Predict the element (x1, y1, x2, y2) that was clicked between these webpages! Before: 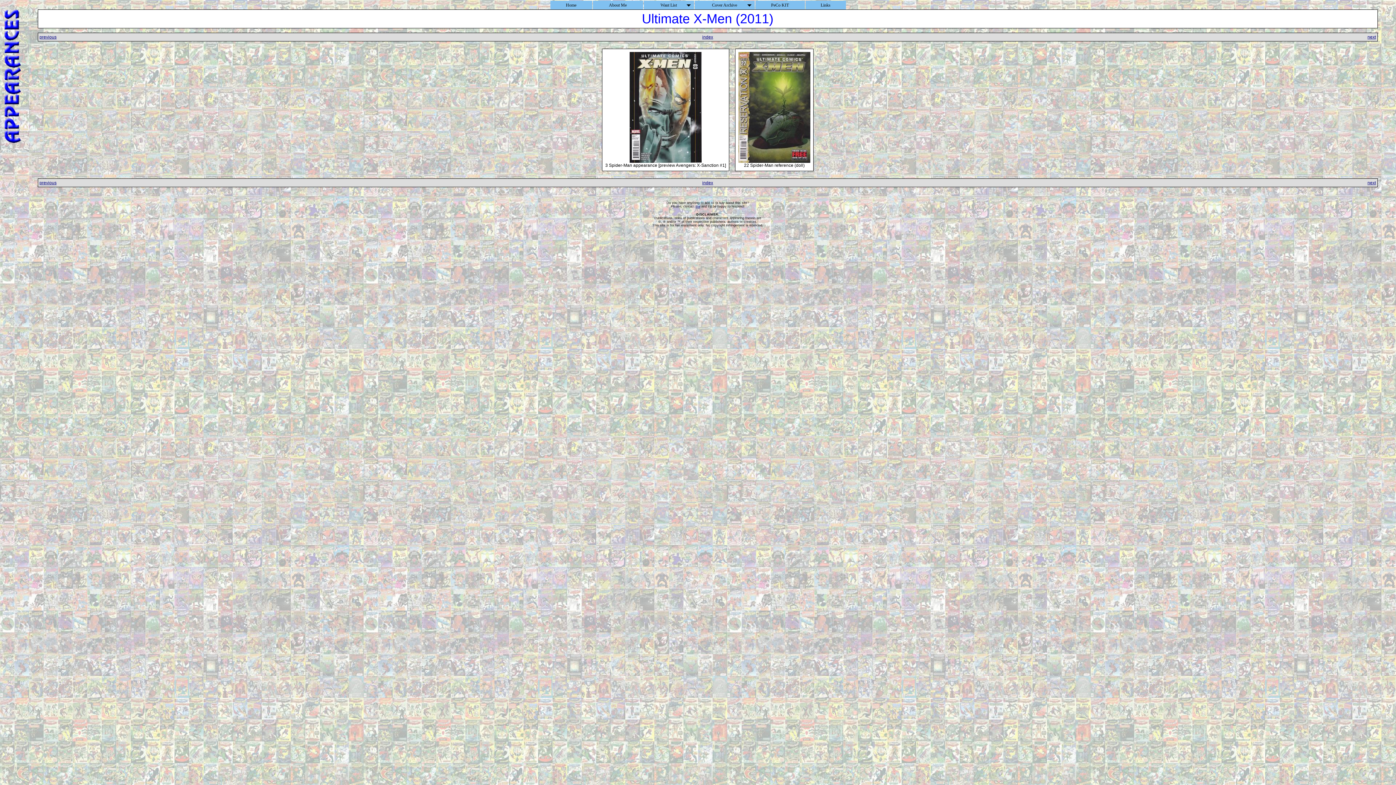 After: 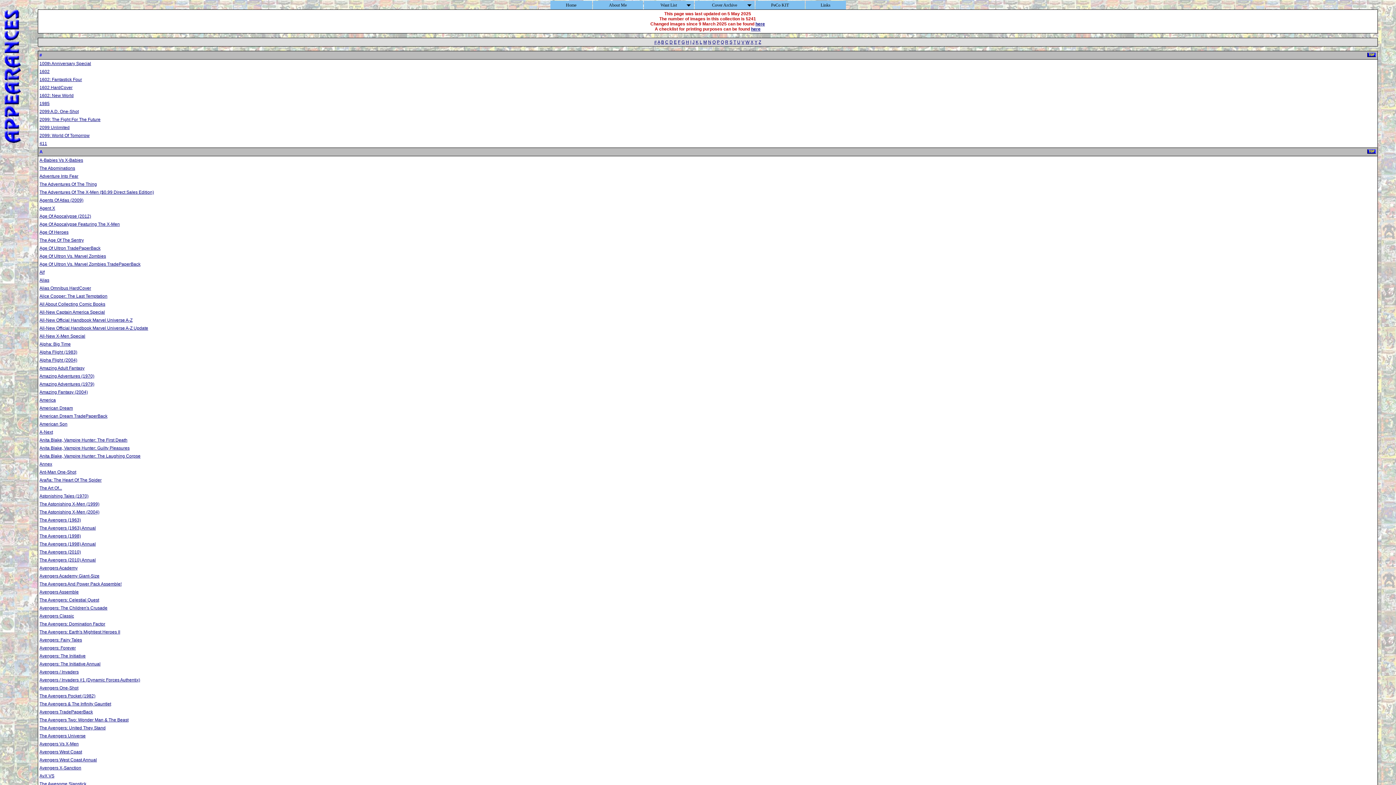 Action: bbox: (702, 180, 713, 185) label: index